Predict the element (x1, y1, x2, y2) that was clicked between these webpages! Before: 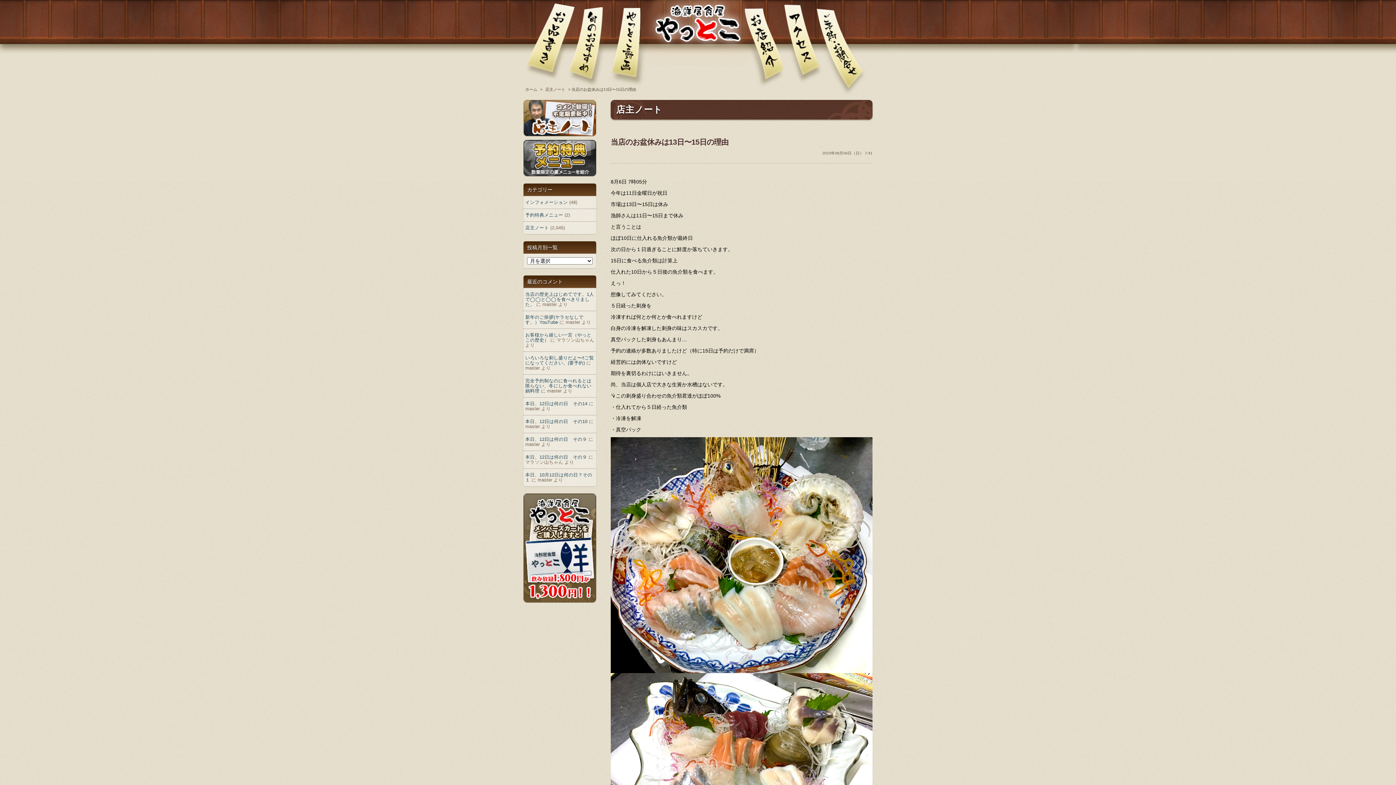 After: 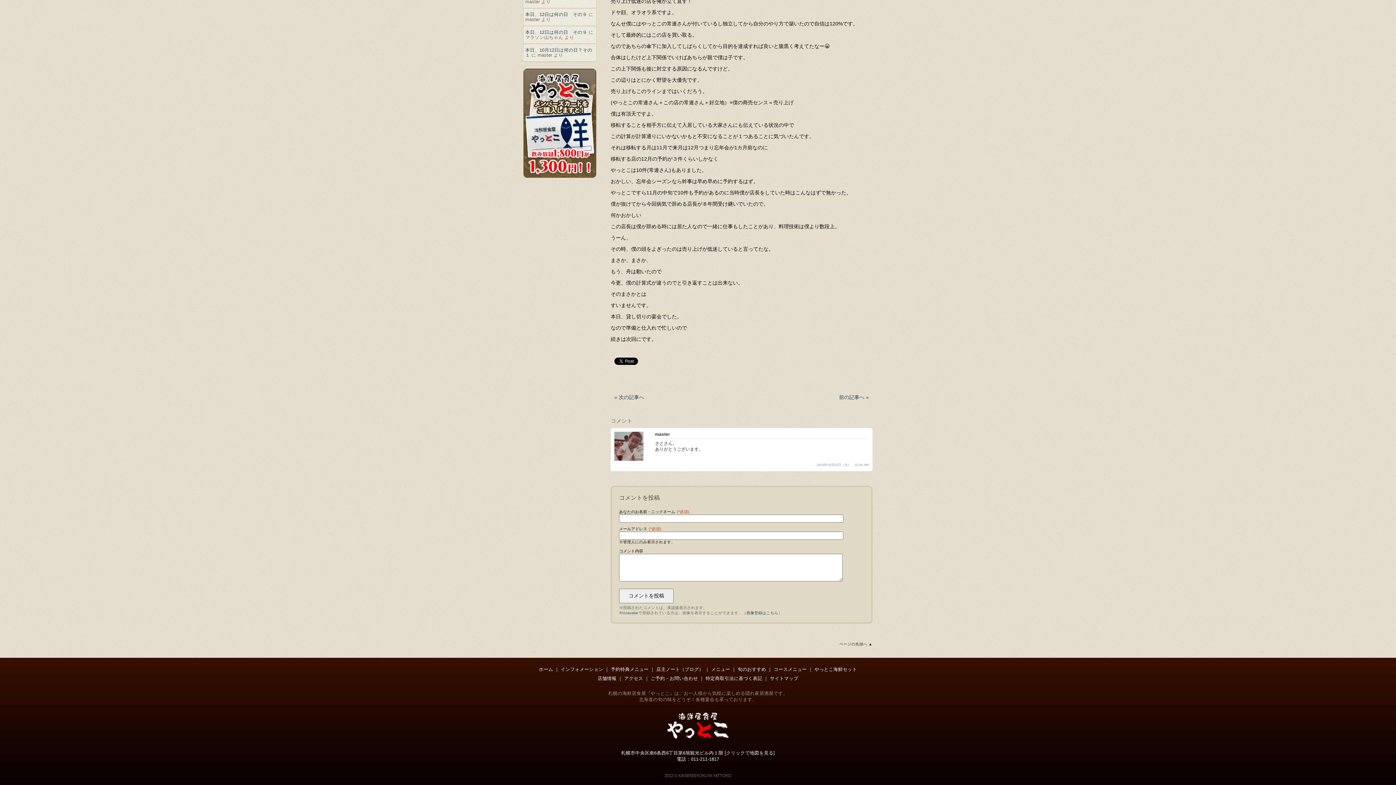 Action: bbox: (525, 419, 587, 424) label: 本日、12日は何の日　その10